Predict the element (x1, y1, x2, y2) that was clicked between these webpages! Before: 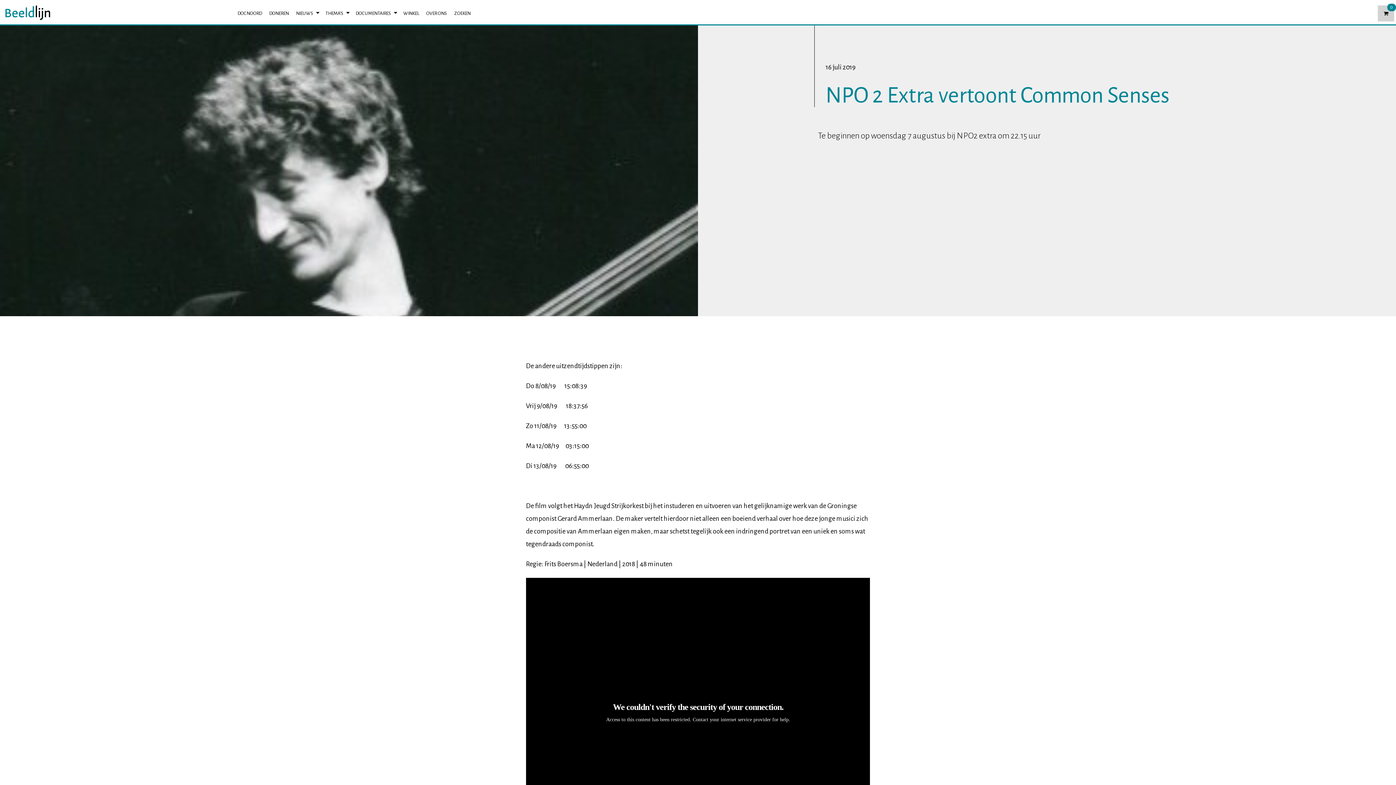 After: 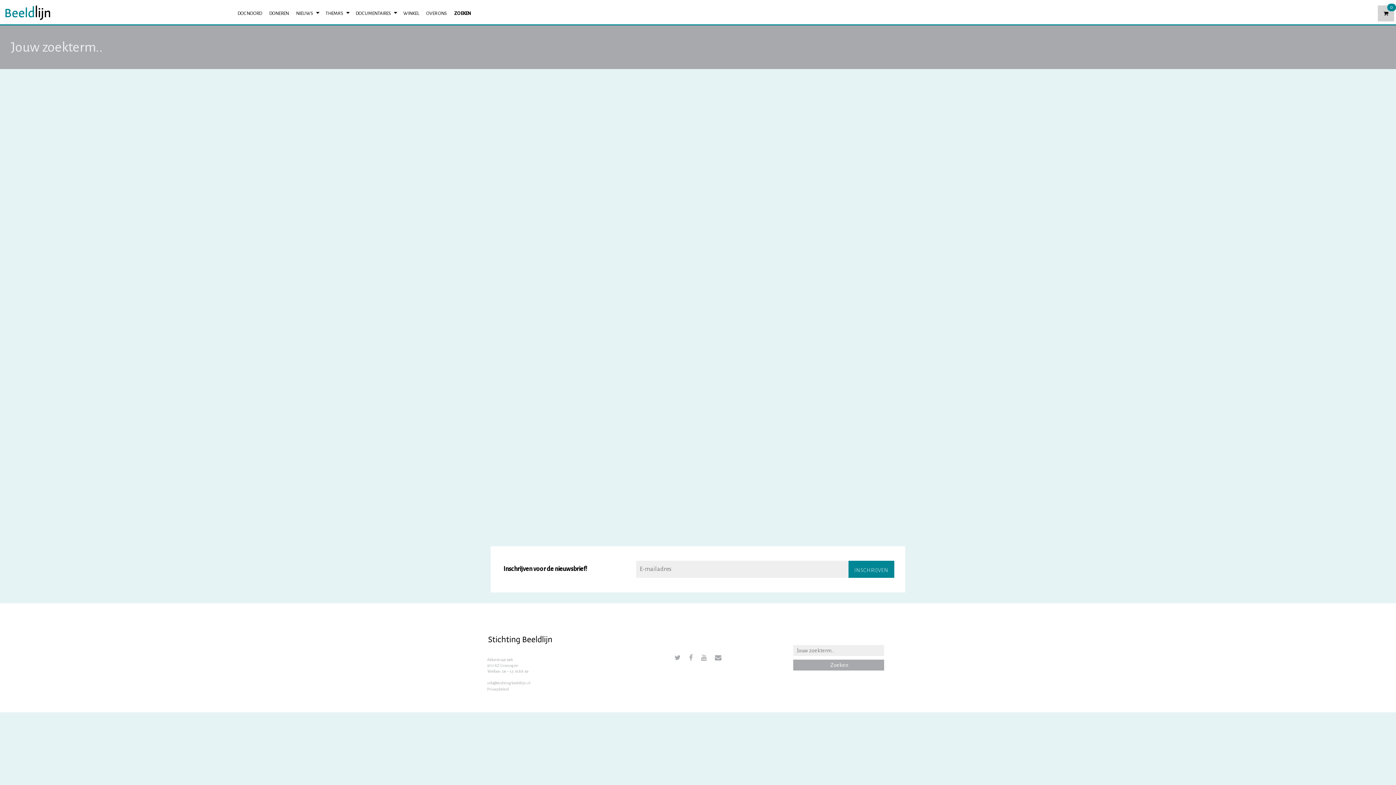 Action: label: ZOEKEN bbox: (450, 5, 474, 21)